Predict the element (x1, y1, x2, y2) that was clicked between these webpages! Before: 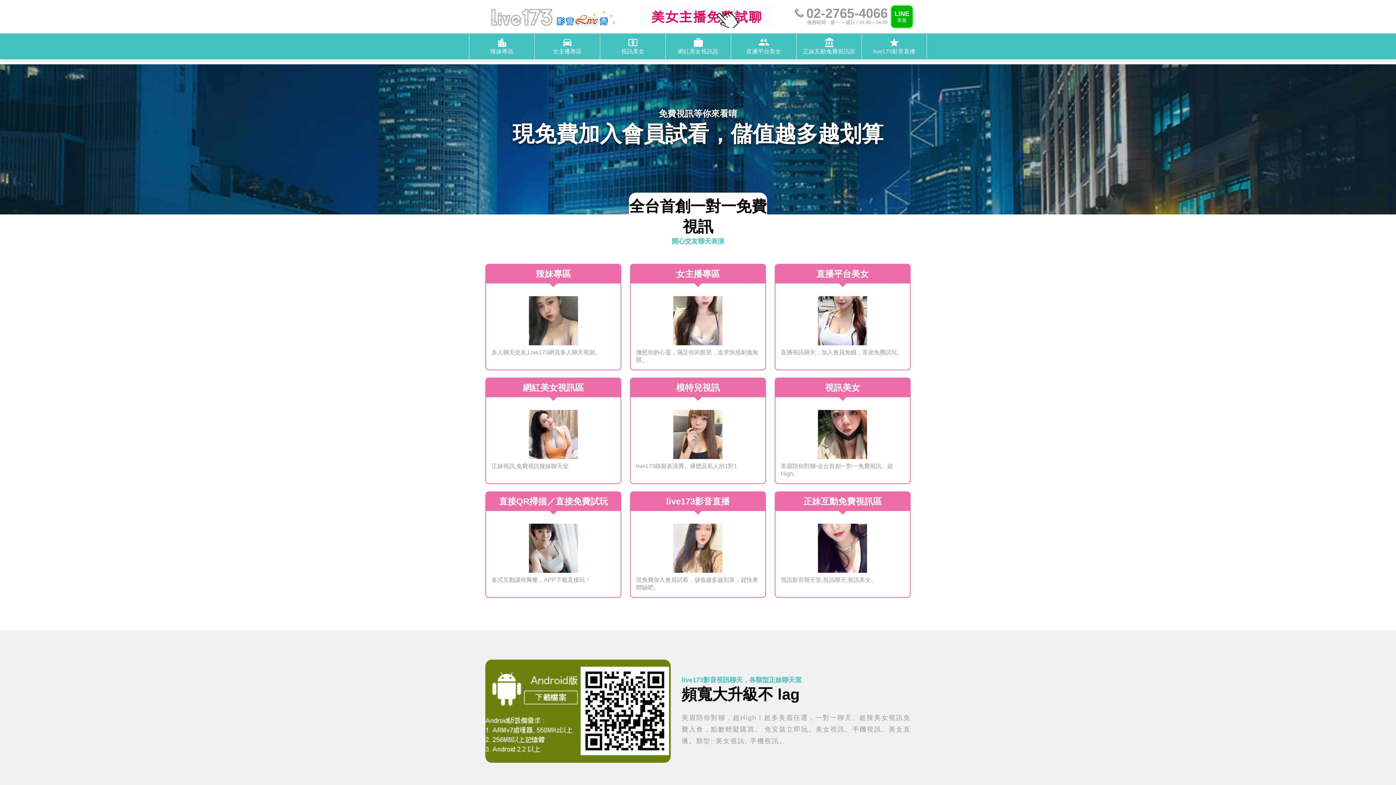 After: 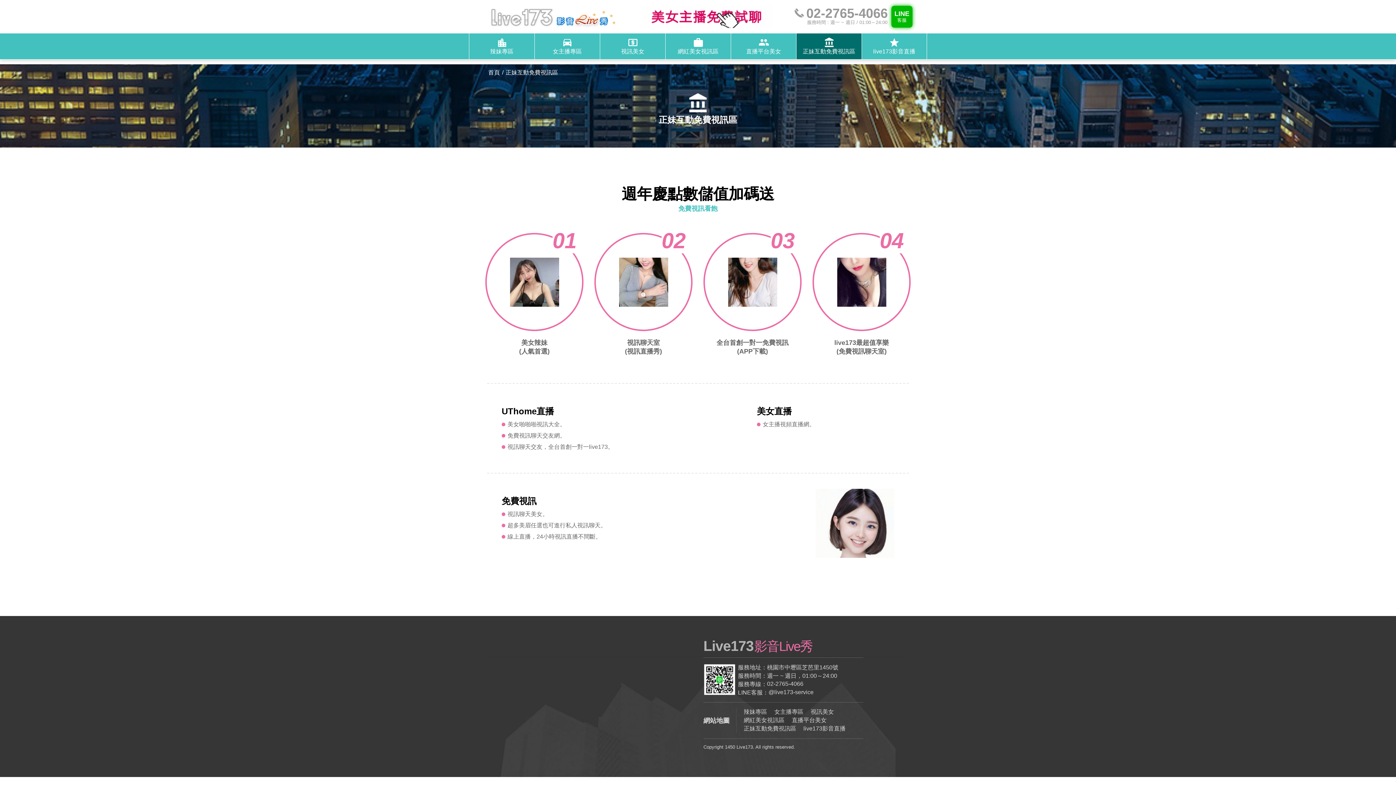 Action: label: 正妹互動免費視訊區 bbox: (796, 33, 861, 59)